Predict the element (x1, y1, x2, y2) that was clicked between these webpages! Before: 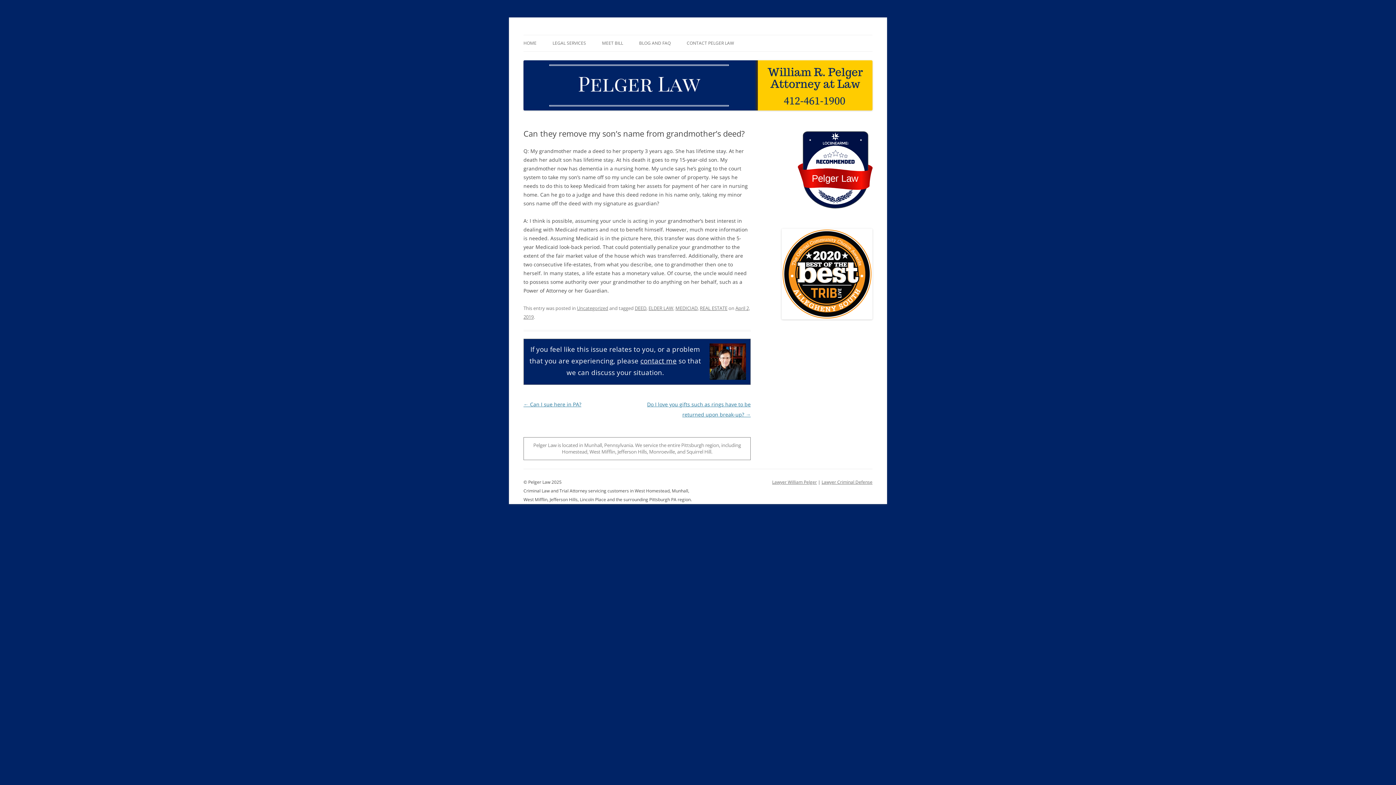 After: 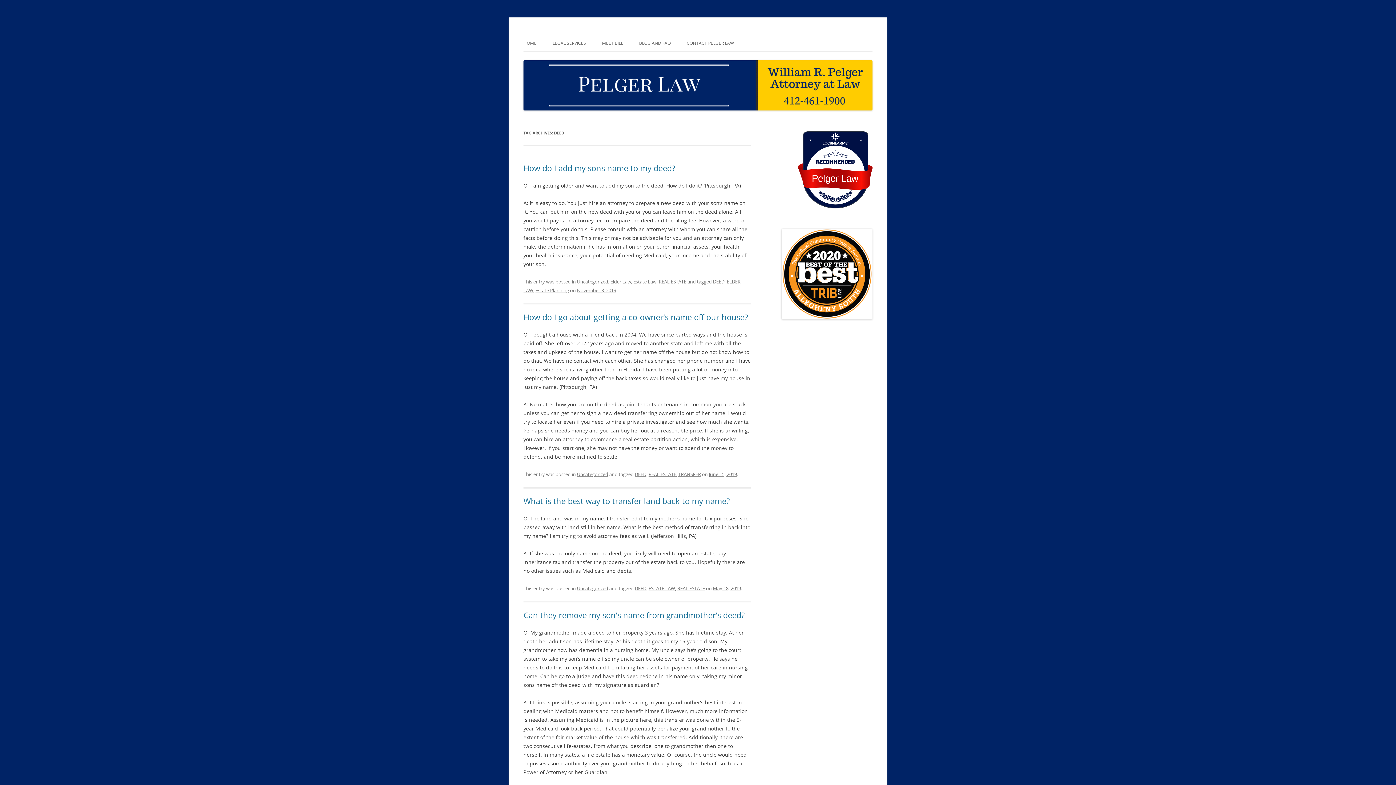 Action: bbox: (634, 305, 646, 311) label: DEED